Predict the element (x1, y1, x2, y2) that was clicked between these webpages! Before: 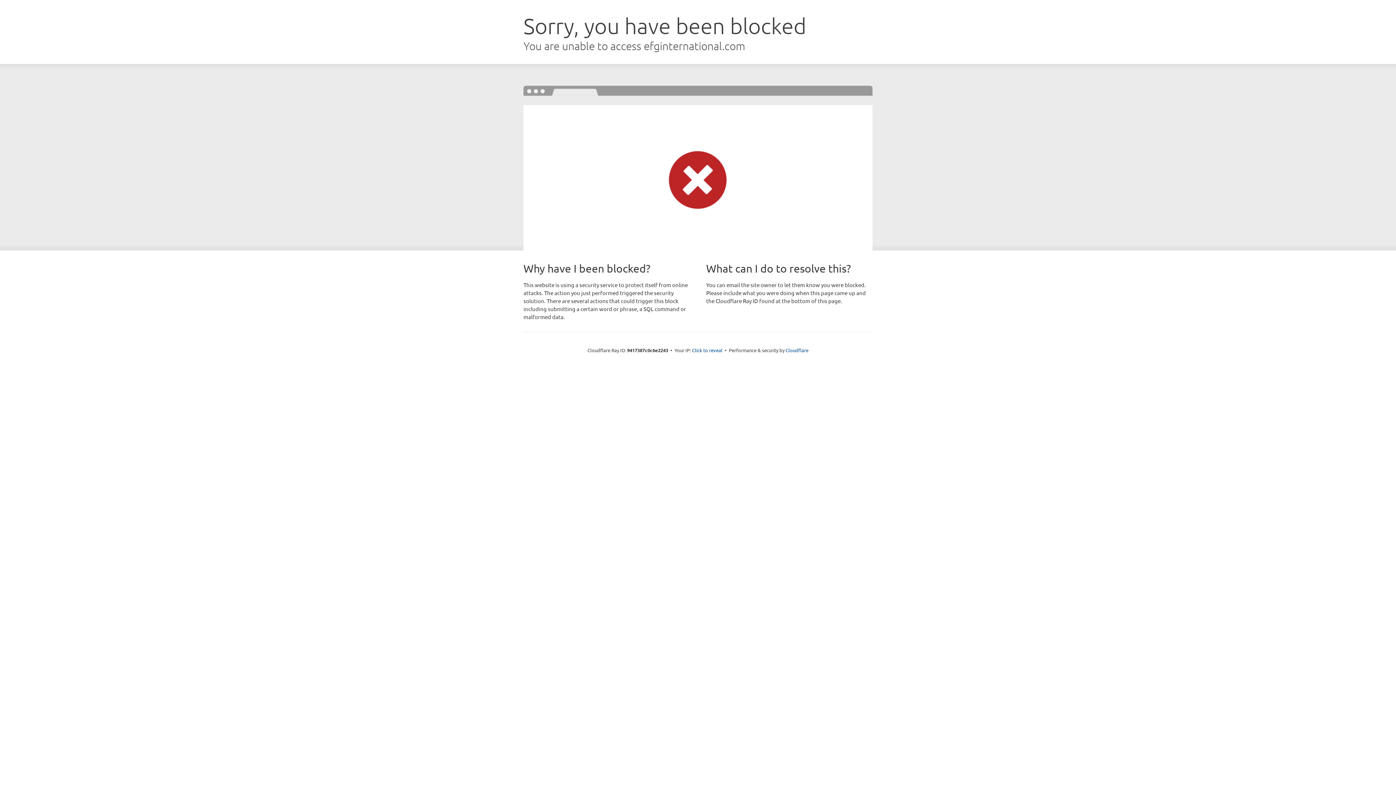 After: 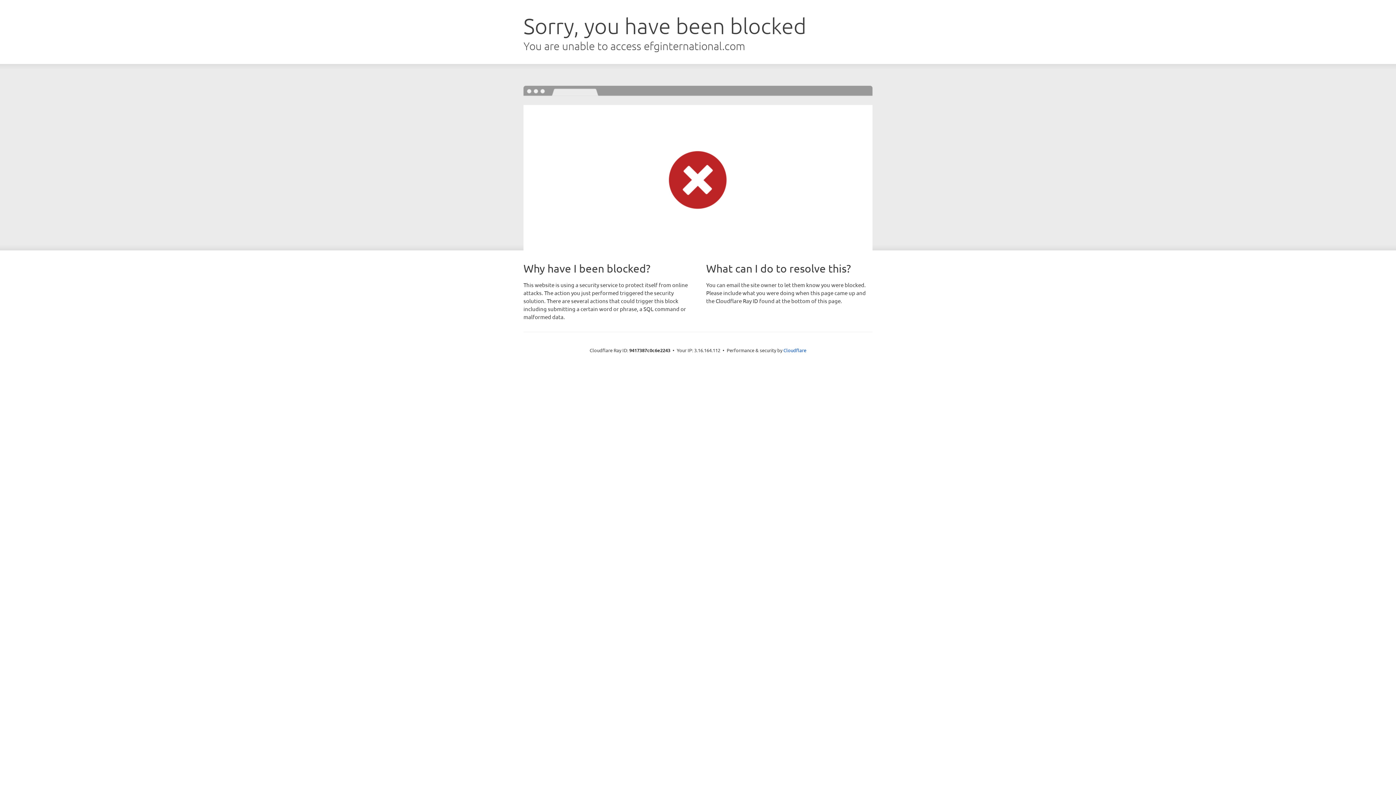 Action: label: Click to reveal bbox: (692, 346, 722, 353)